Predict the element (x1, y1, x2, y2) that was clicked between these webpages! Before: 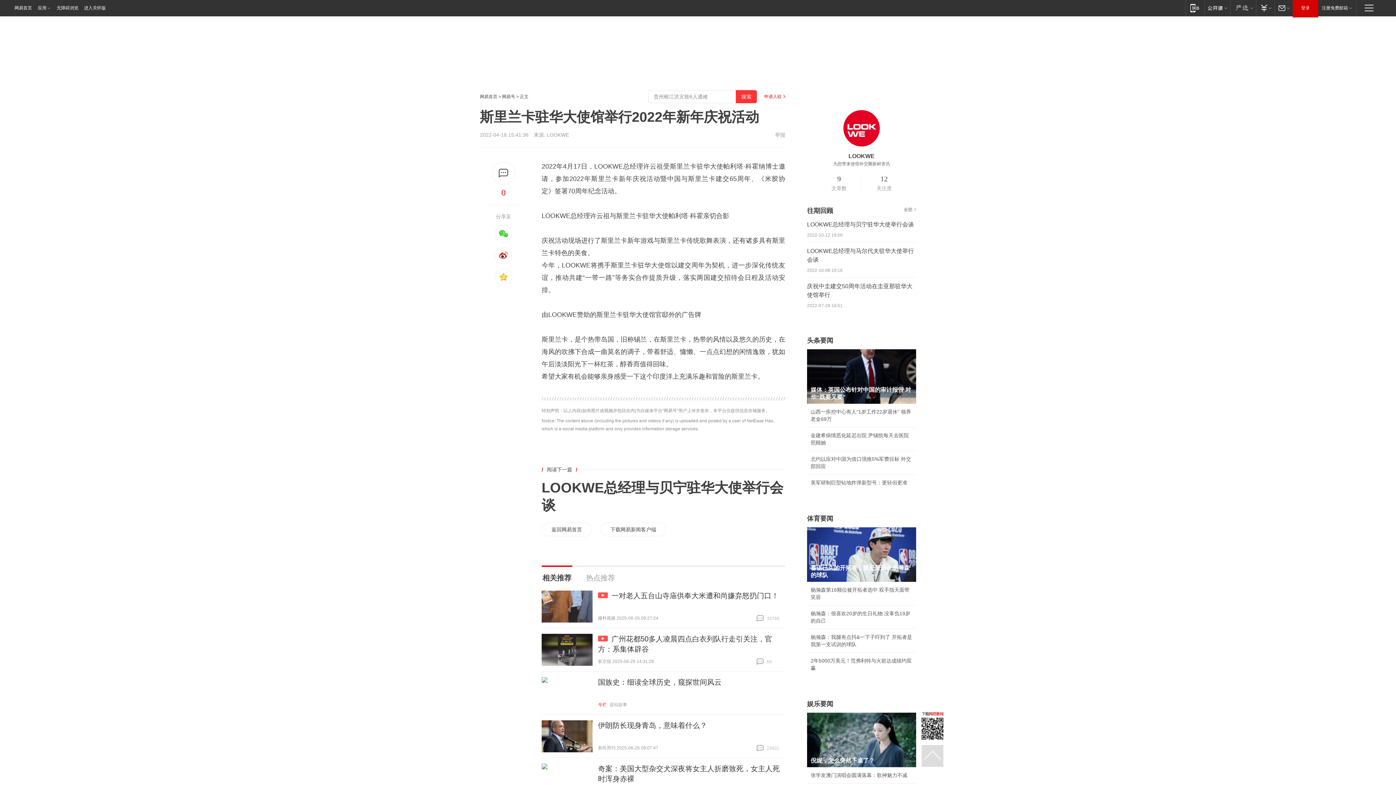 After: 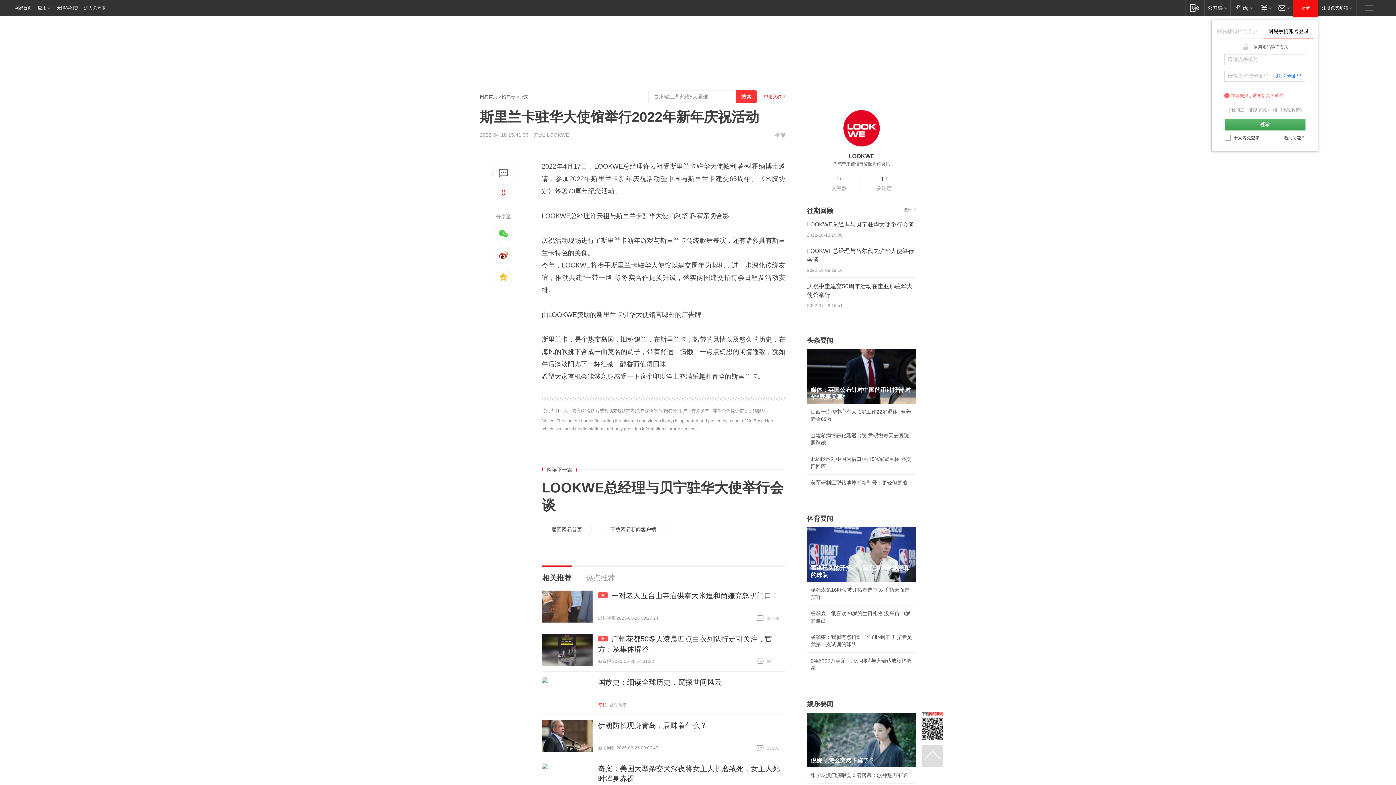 Action: bbox: (1293, 0, 1318, 16) label: 登录